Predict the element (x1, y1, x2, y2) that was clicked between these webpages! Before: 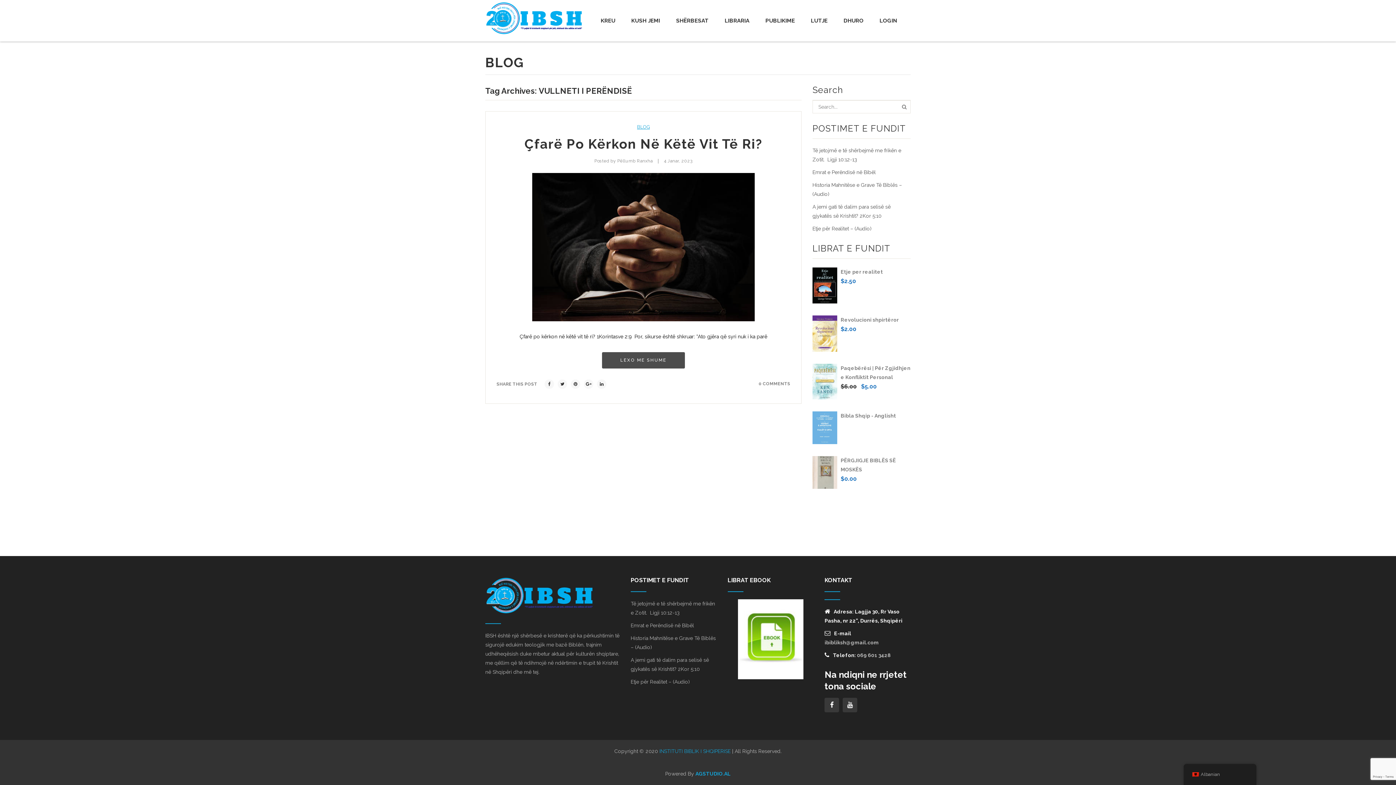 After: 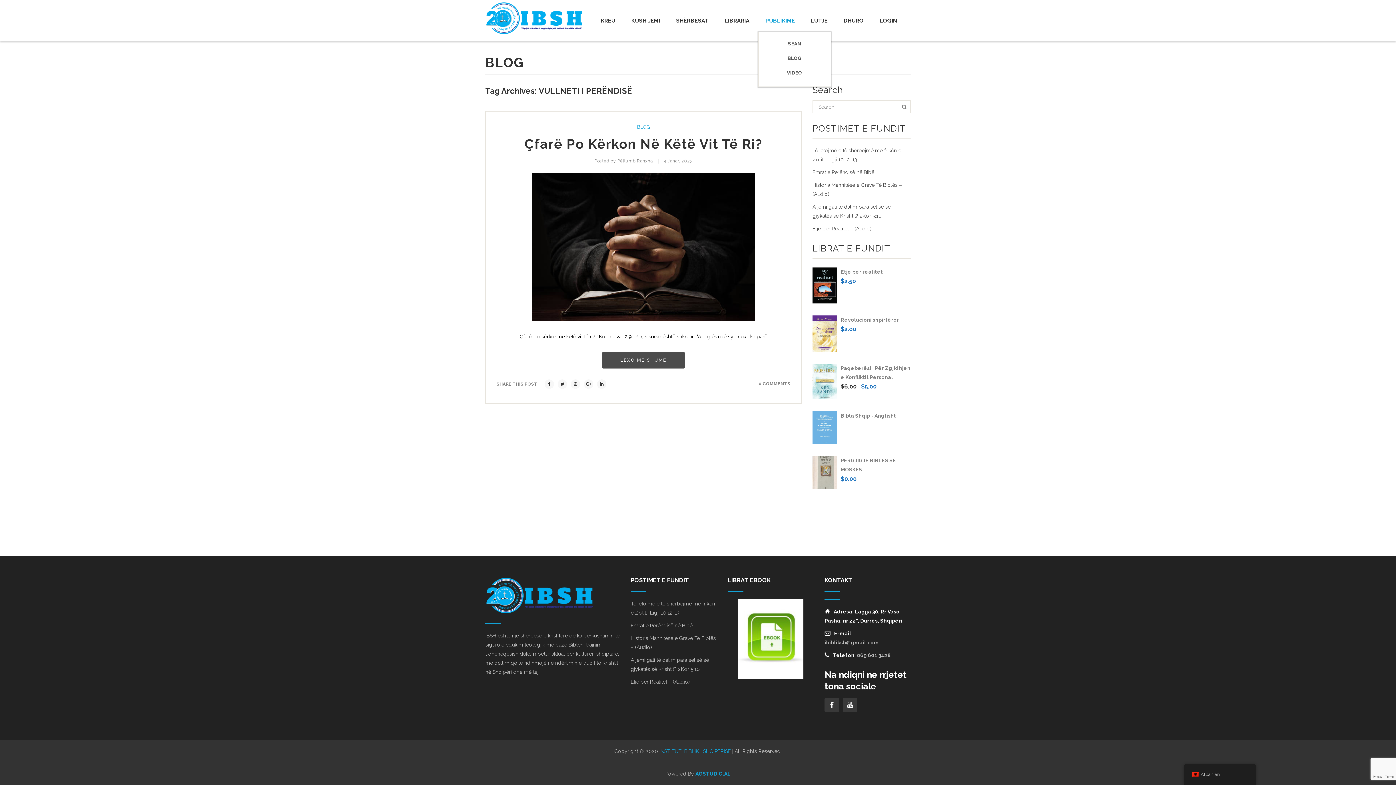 Action: label: PUBLIKIME bbox: (758, 17, 802, 24)